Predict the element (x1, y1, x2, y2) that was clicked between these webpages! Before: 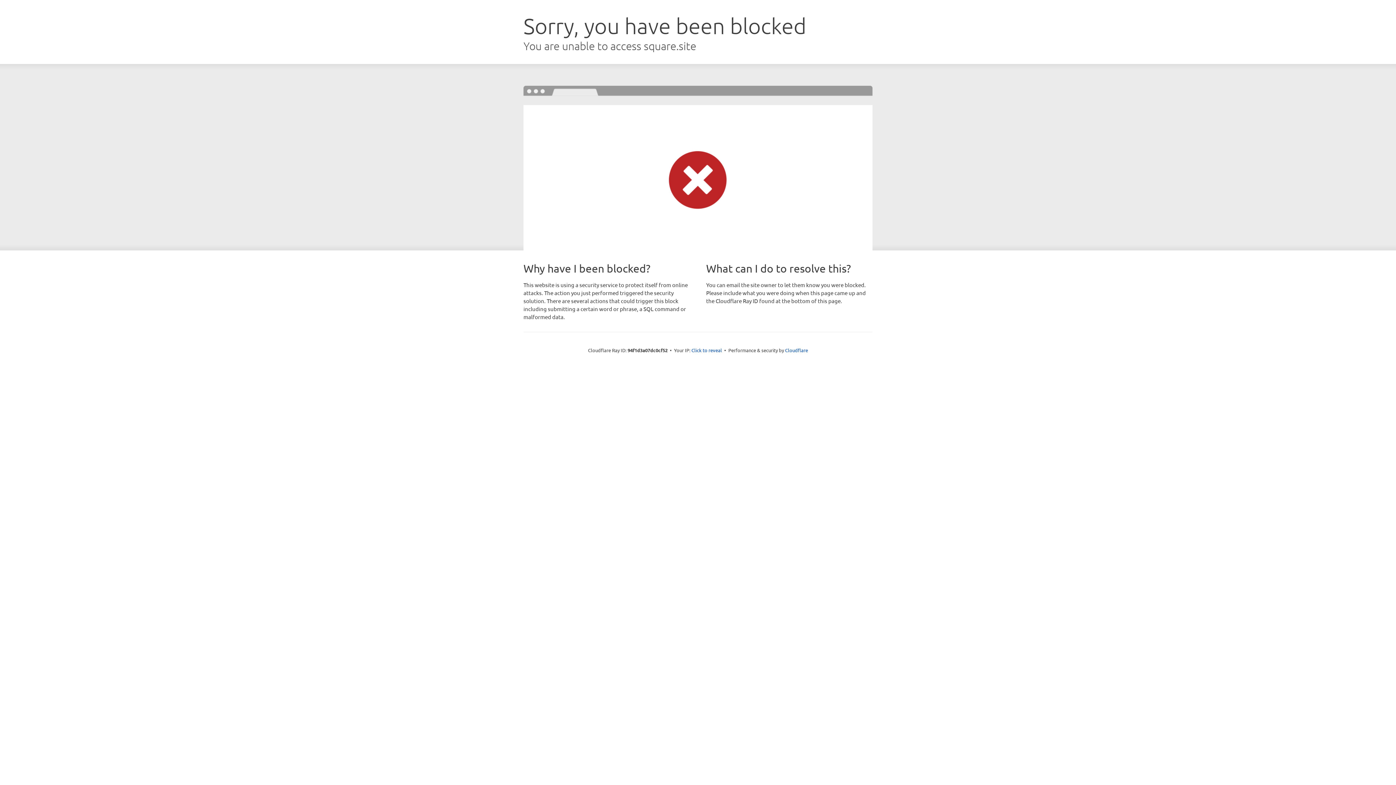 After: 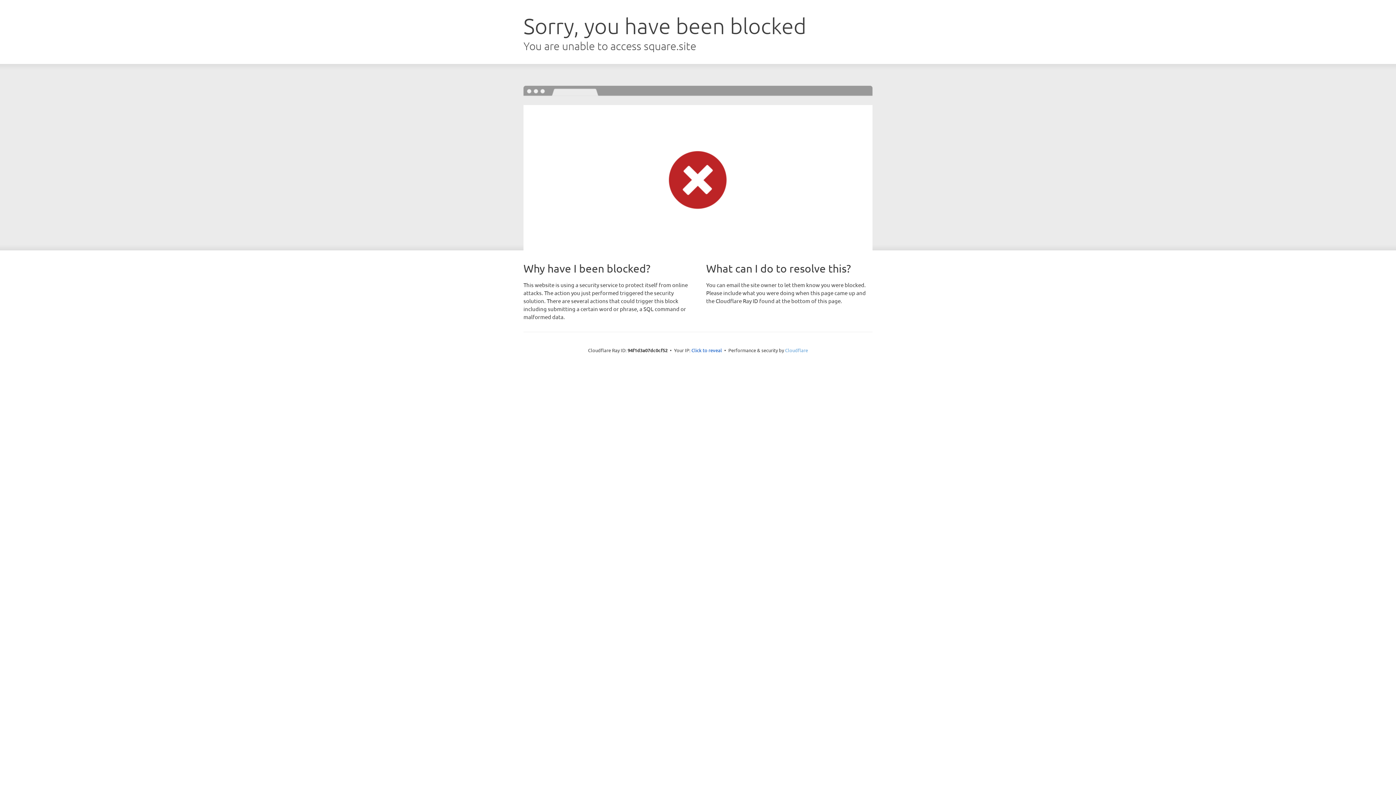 Action: label: Cloudflare bbox: (785, 347, 808, 353)